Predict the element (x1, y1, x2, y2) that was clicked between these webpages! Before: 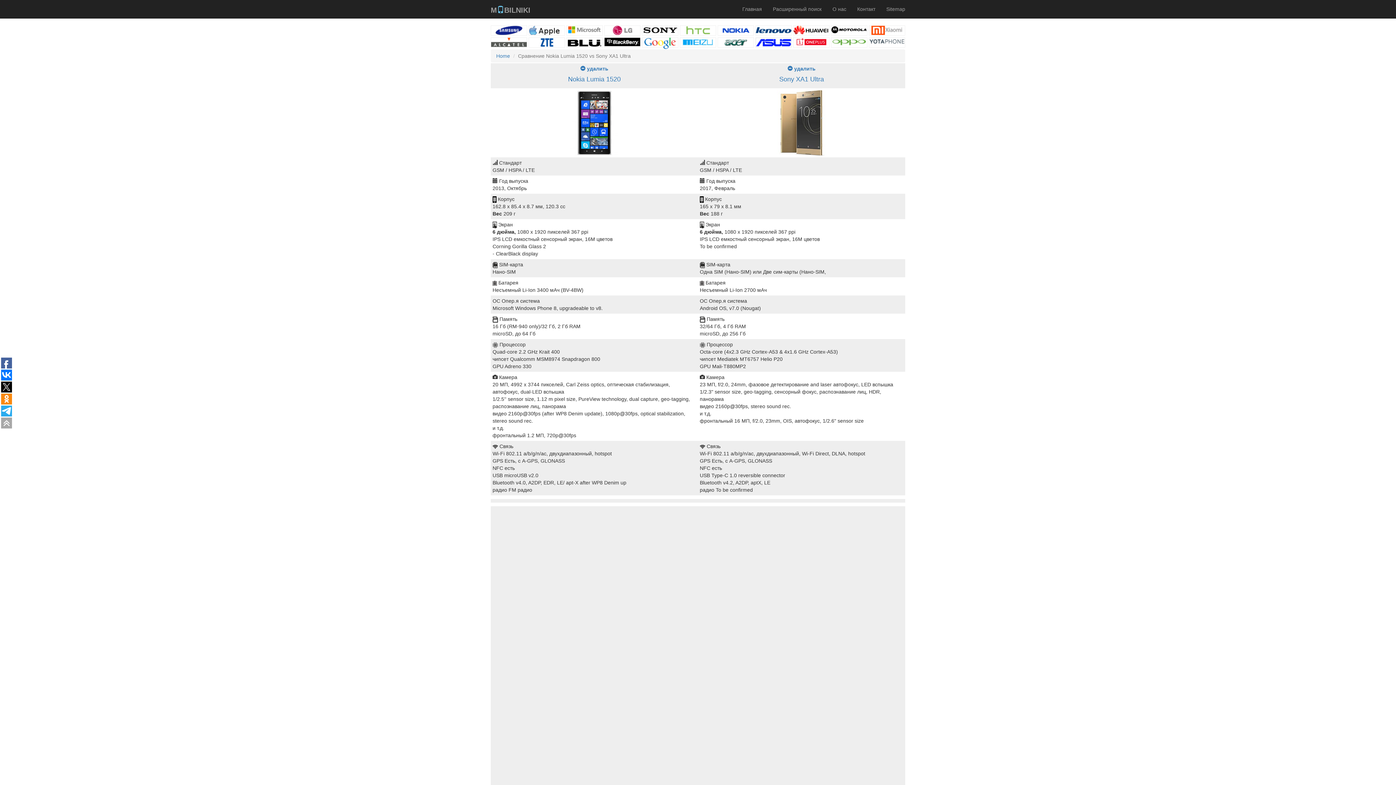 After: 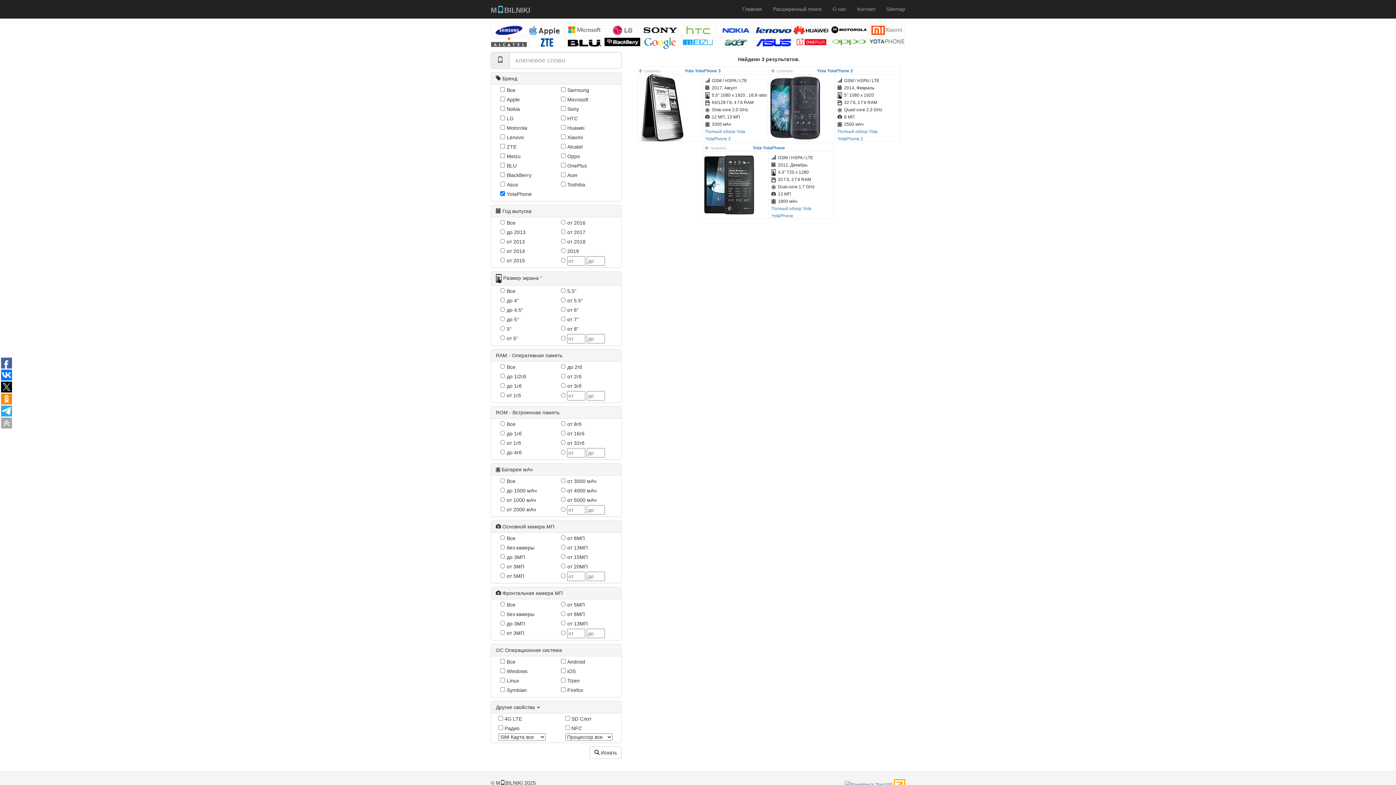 Action: bbox: (869, 37, 905, 45)